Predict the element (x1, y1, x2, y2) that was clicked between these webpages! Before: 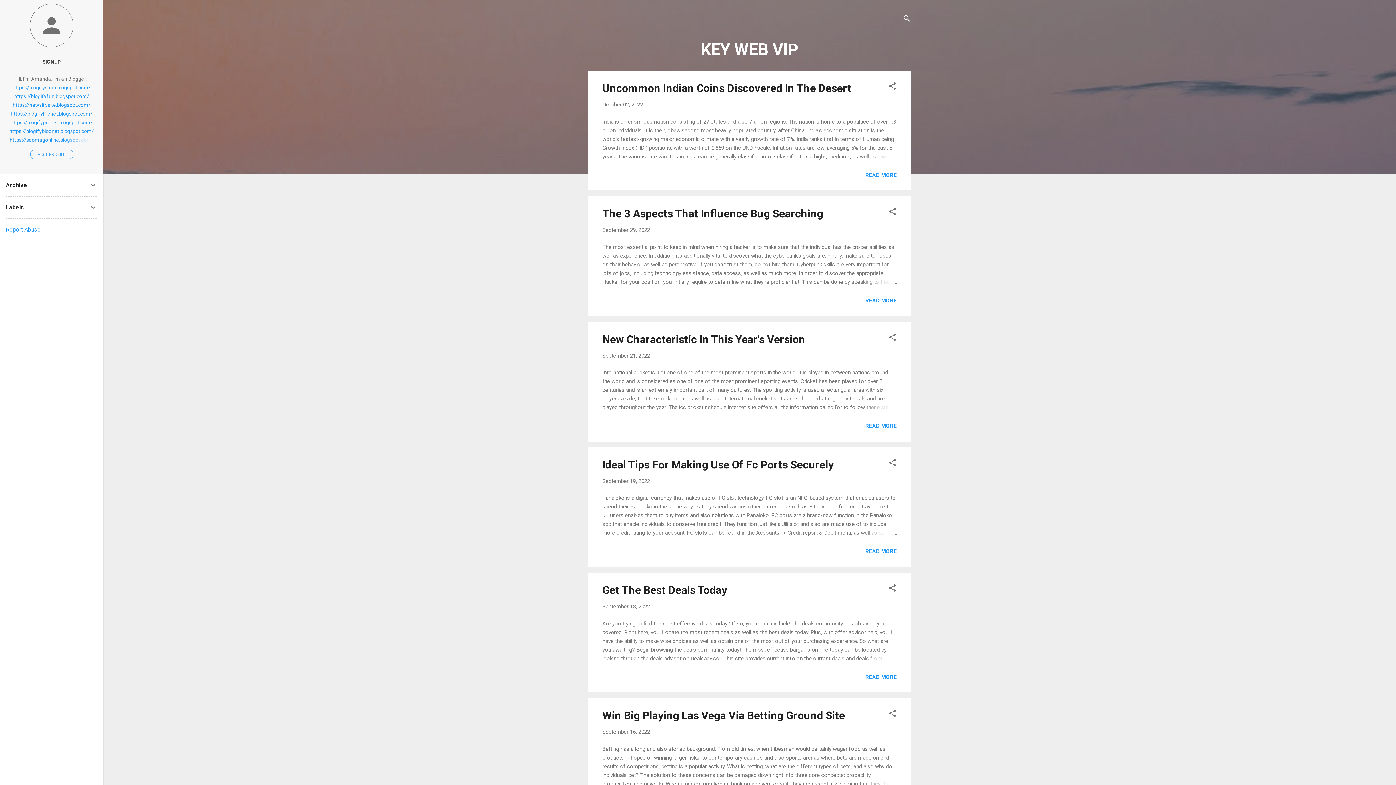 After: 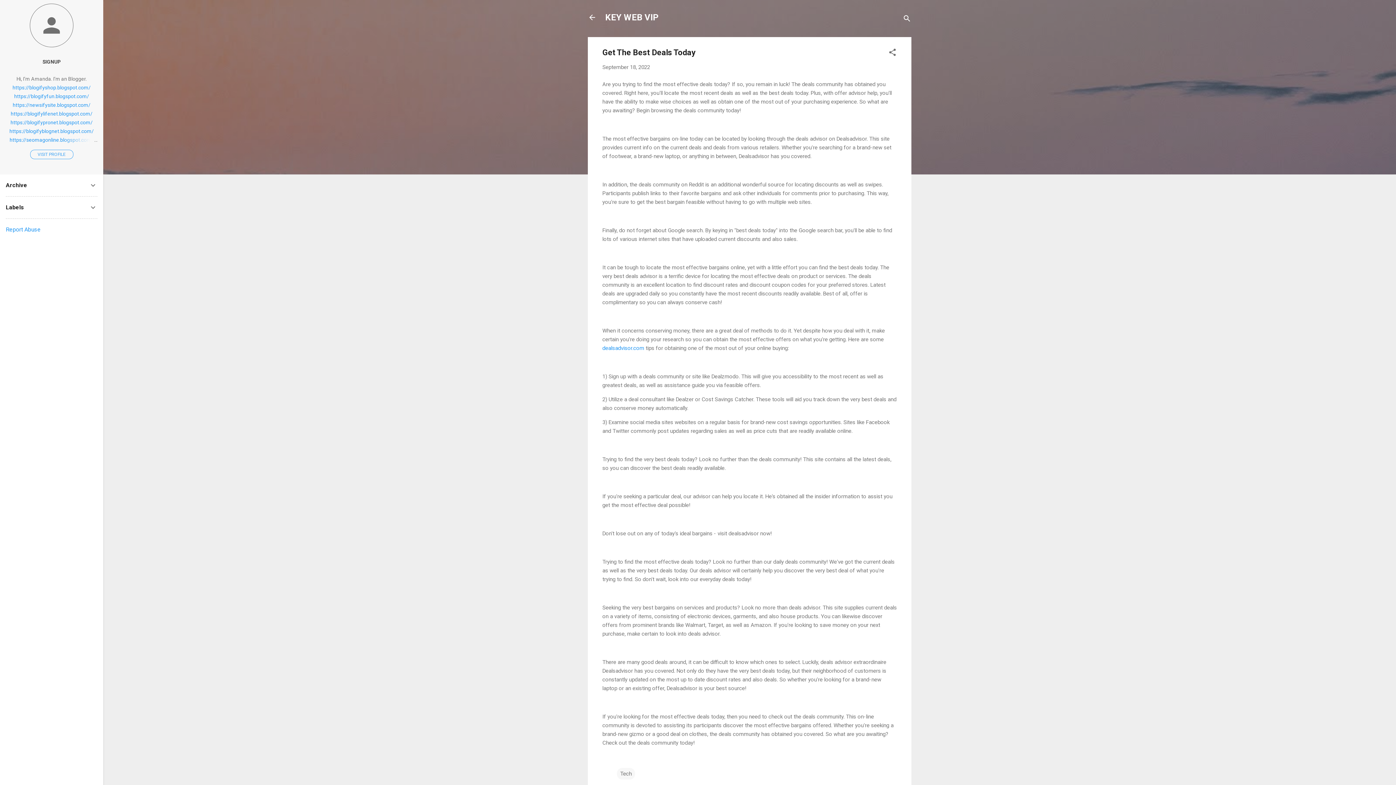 Action: bbox: (602, 603, 650, 610) label: September 18, 2022